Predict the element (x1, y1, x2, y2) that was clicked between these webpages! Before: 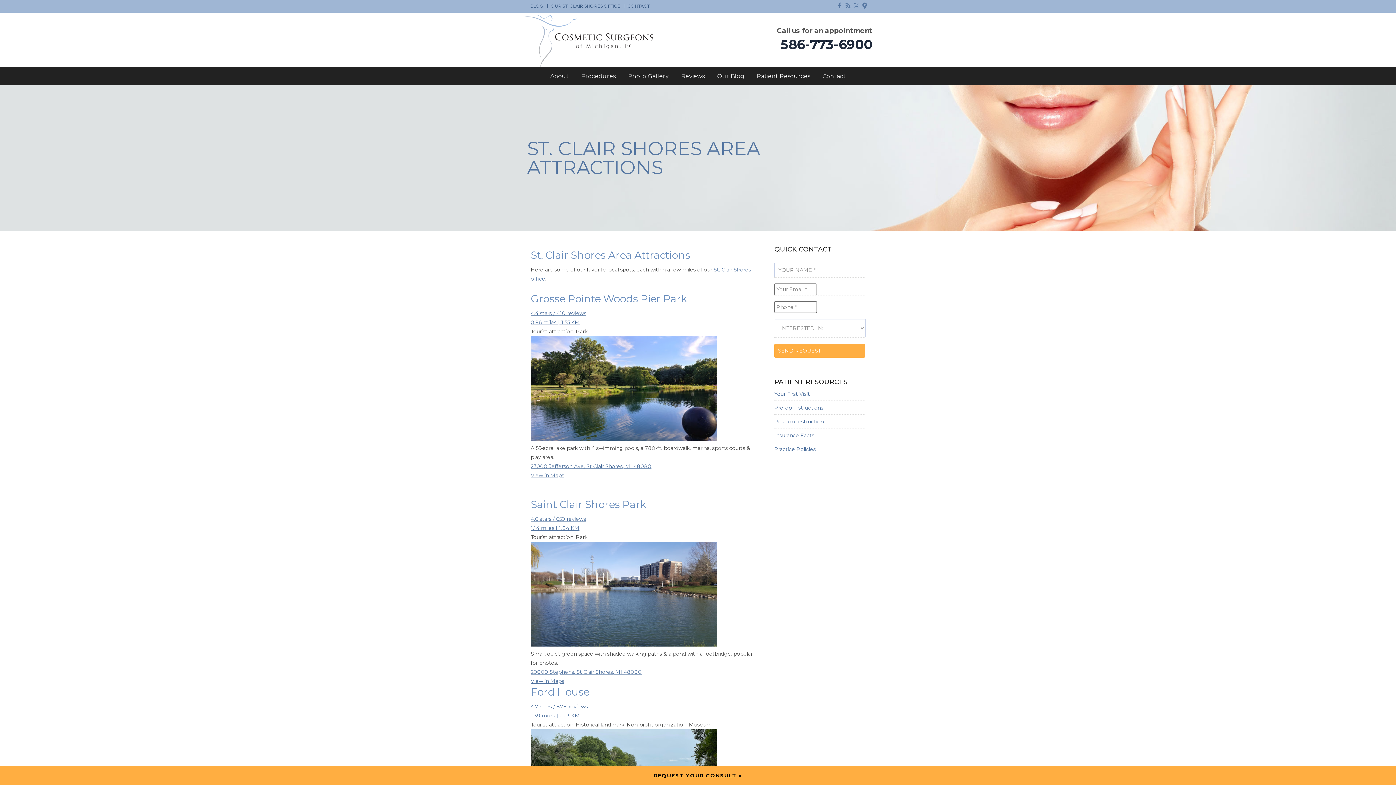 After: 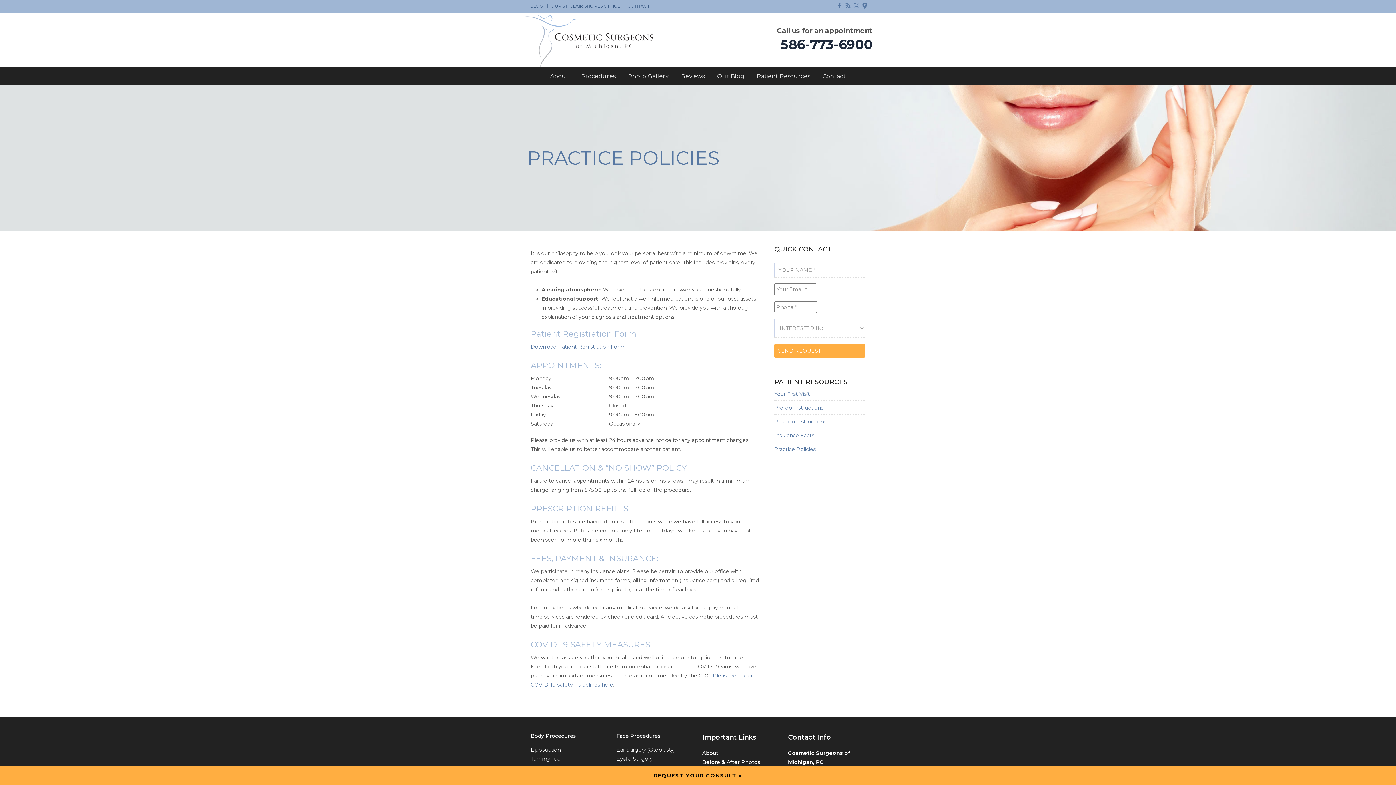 Action: bbox: (774, 446, 816, 452) label: Practice Policies